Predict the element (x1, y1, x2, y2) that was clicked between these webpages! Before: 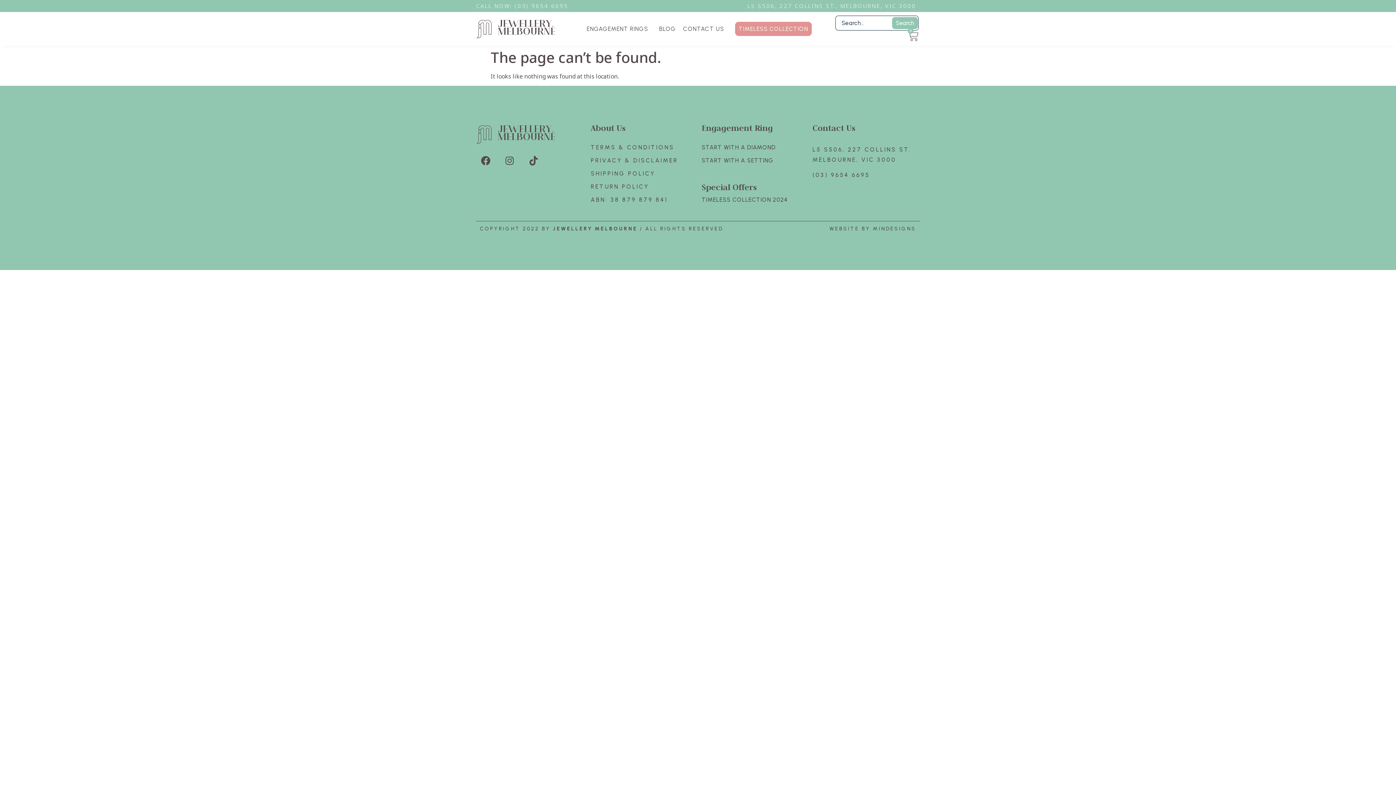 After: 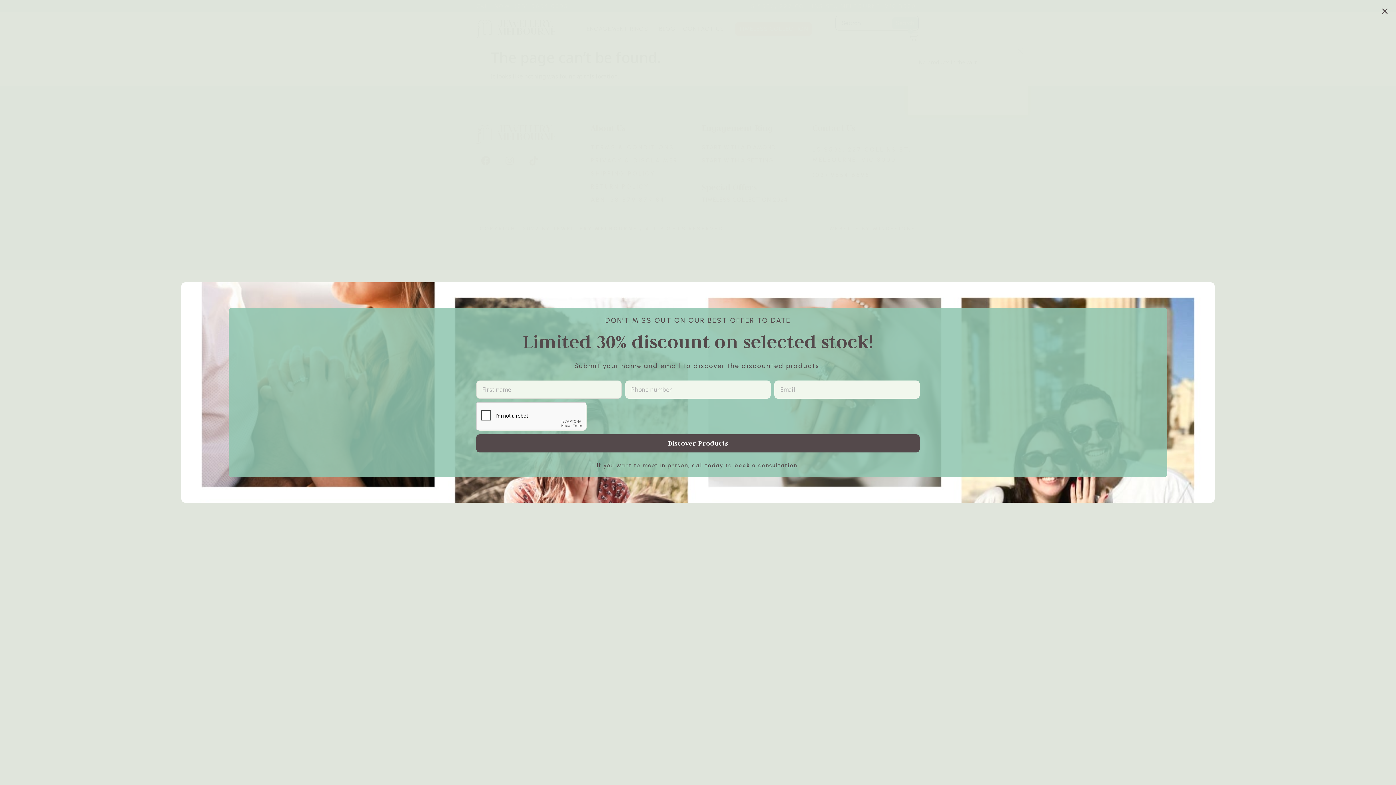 Action: label: 0
Cart bbox: (907, 30, 918, 41)